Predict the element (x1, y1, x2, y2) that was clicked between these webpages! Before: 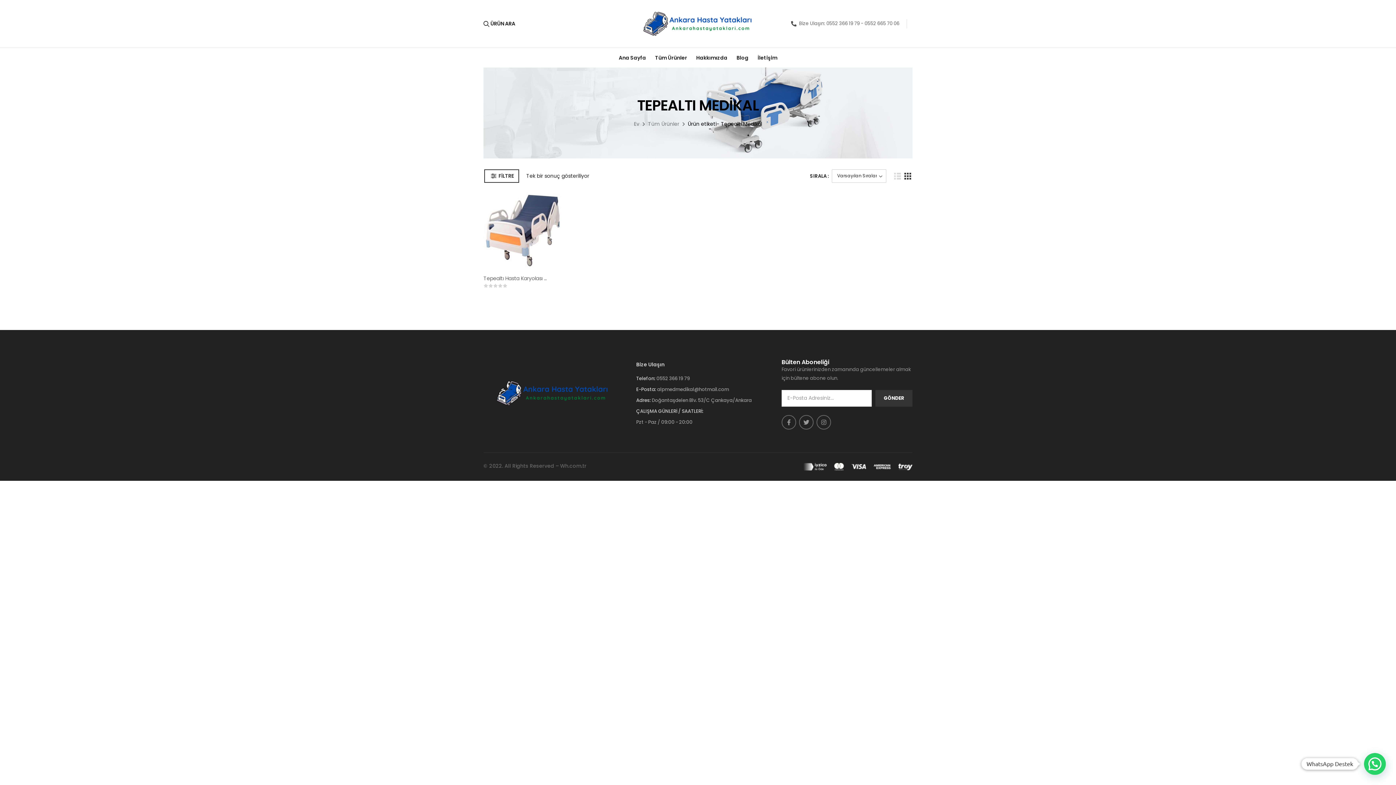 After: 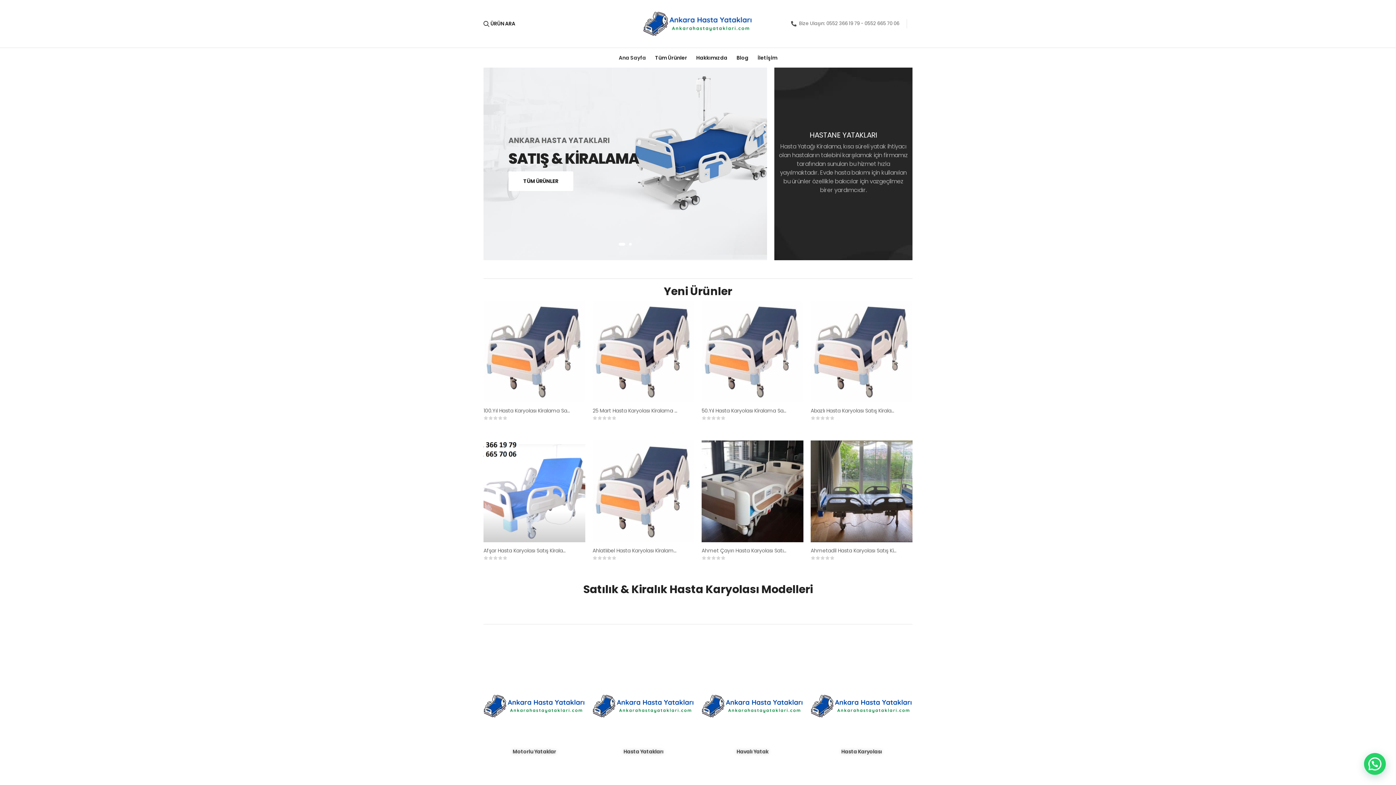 Action: label: Ev bbox: (634, 120, 639, 127)